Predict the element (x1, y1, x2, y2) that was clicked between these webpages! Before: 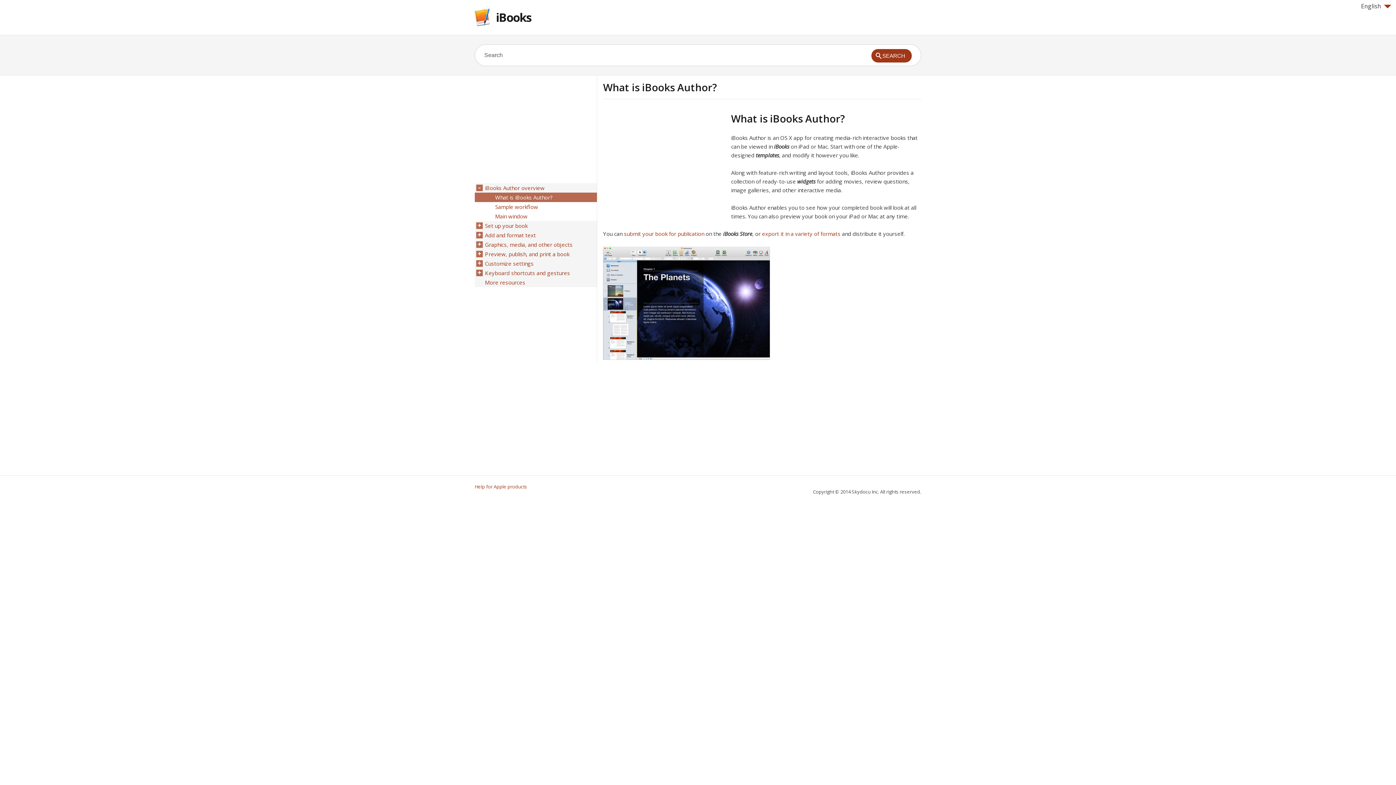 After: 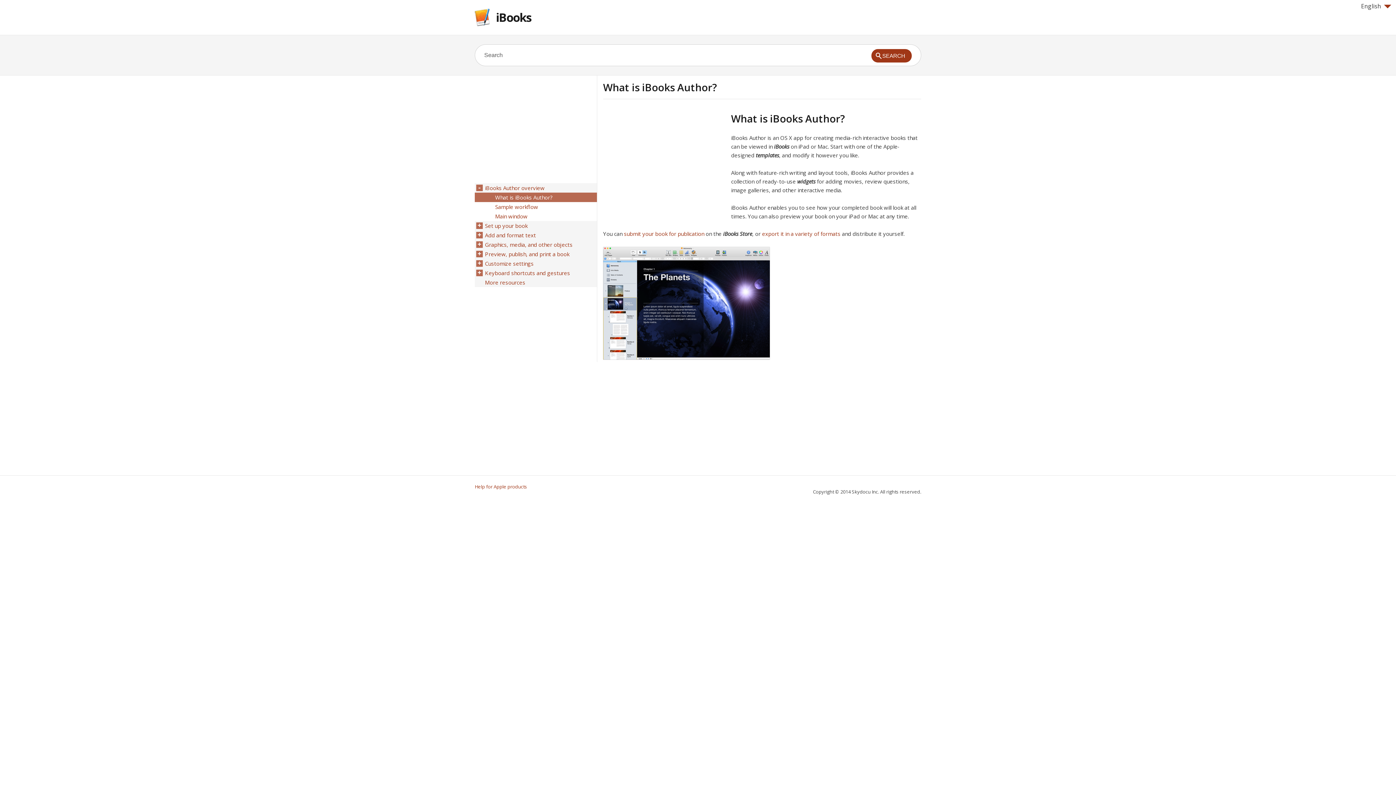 Action: label: templates bbox: (756, 151, 779, 158)